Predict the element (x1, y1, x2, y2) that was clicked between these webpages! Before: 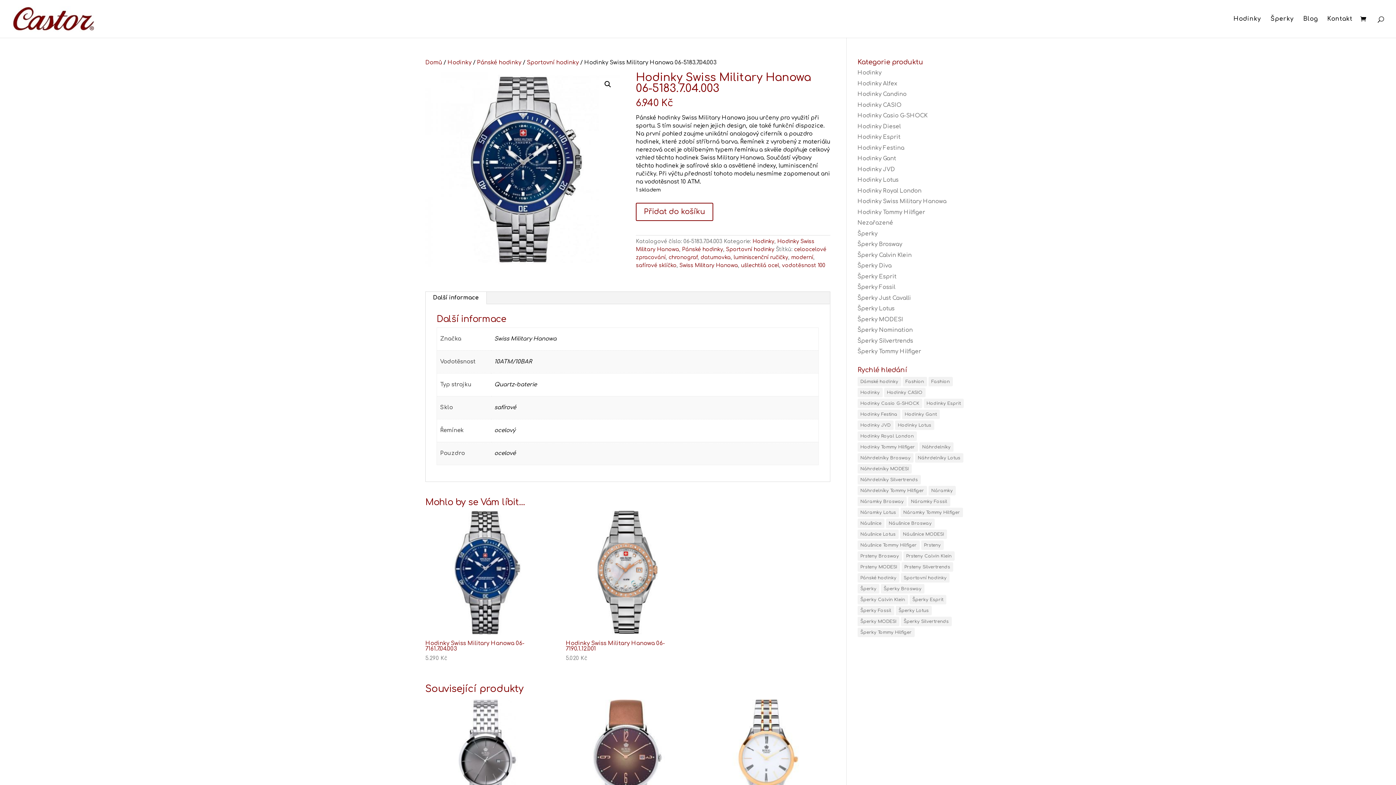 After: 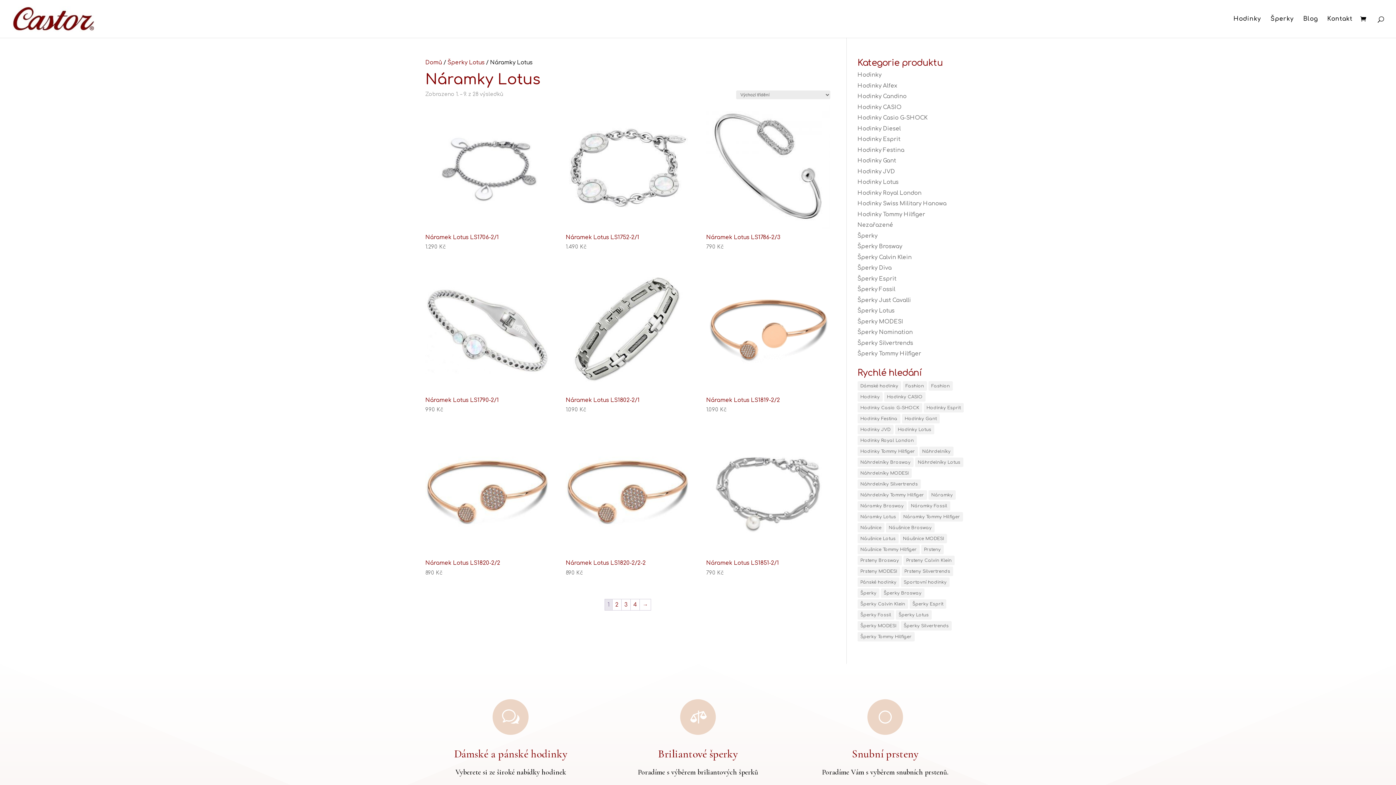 Action: label: Náramky Lotus (28 položek) bbox: (857, 508, 899, 517)